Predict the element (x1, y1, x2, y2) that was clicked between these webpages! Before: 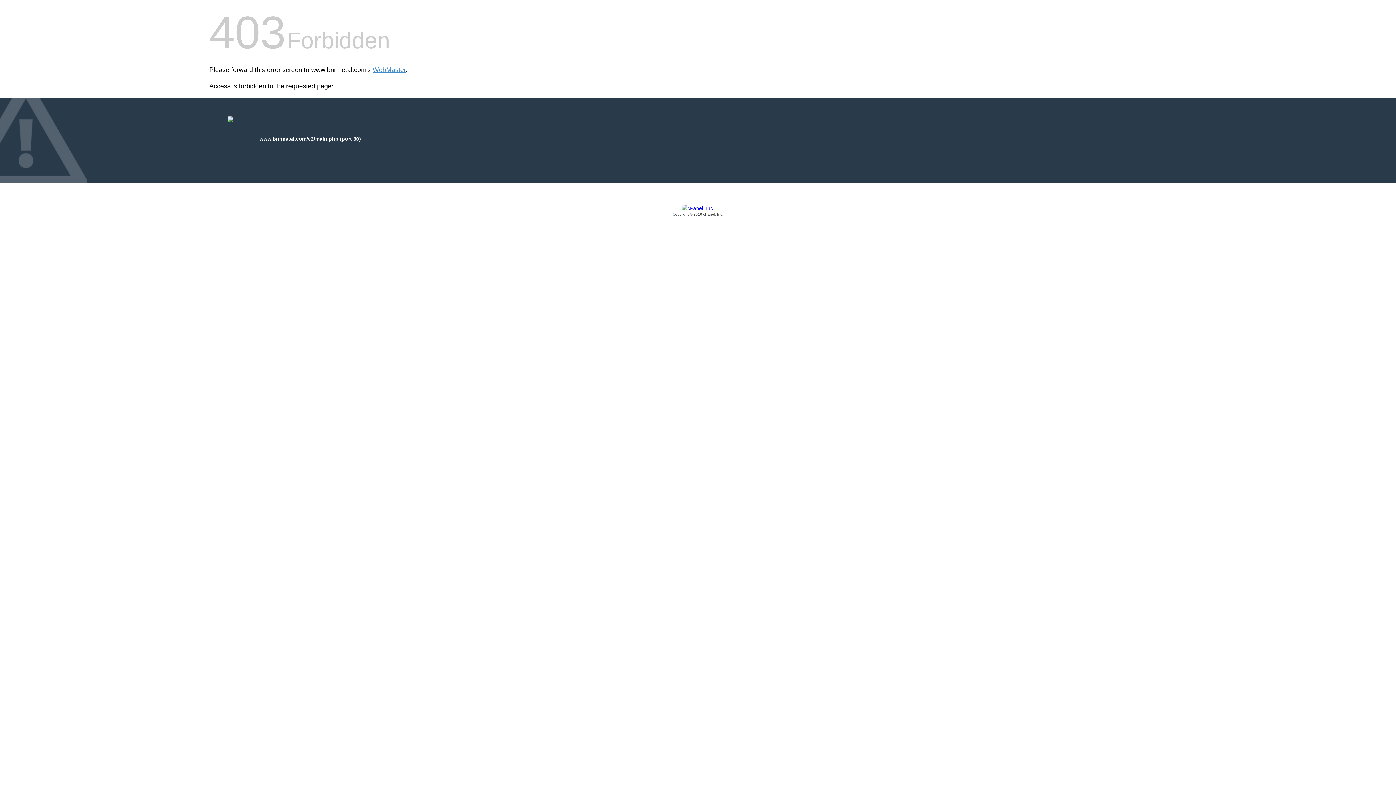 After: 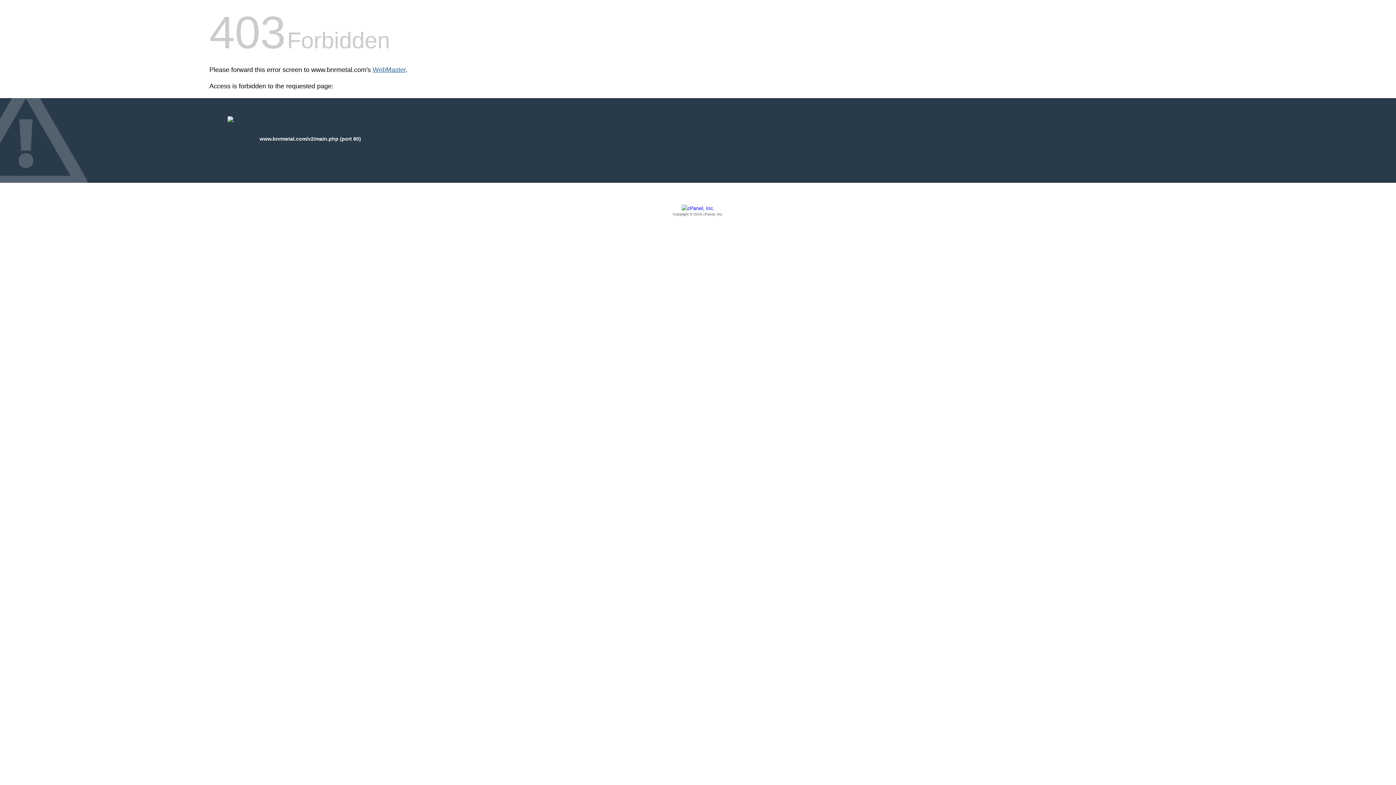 Action: label: WebMaster bbox: (372, 66, 405, 73)